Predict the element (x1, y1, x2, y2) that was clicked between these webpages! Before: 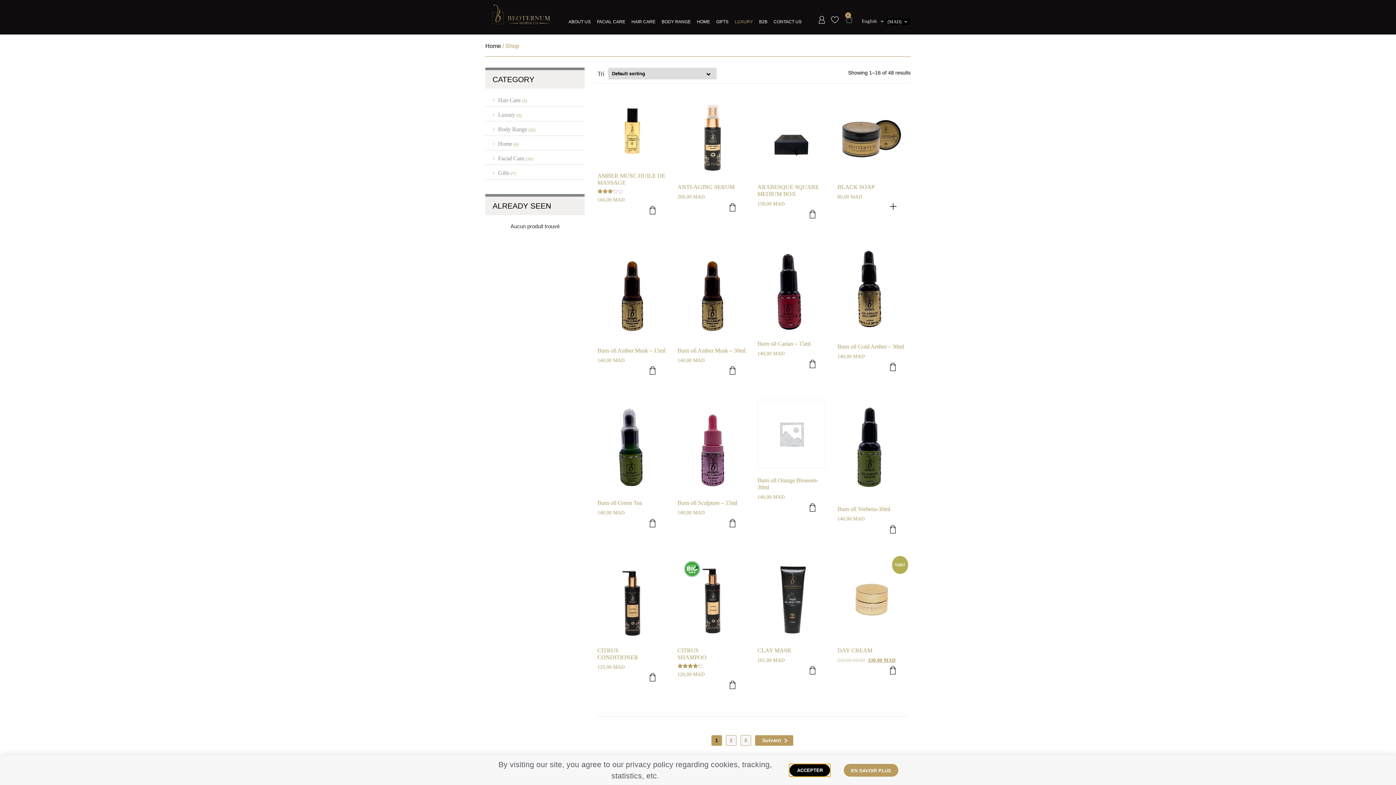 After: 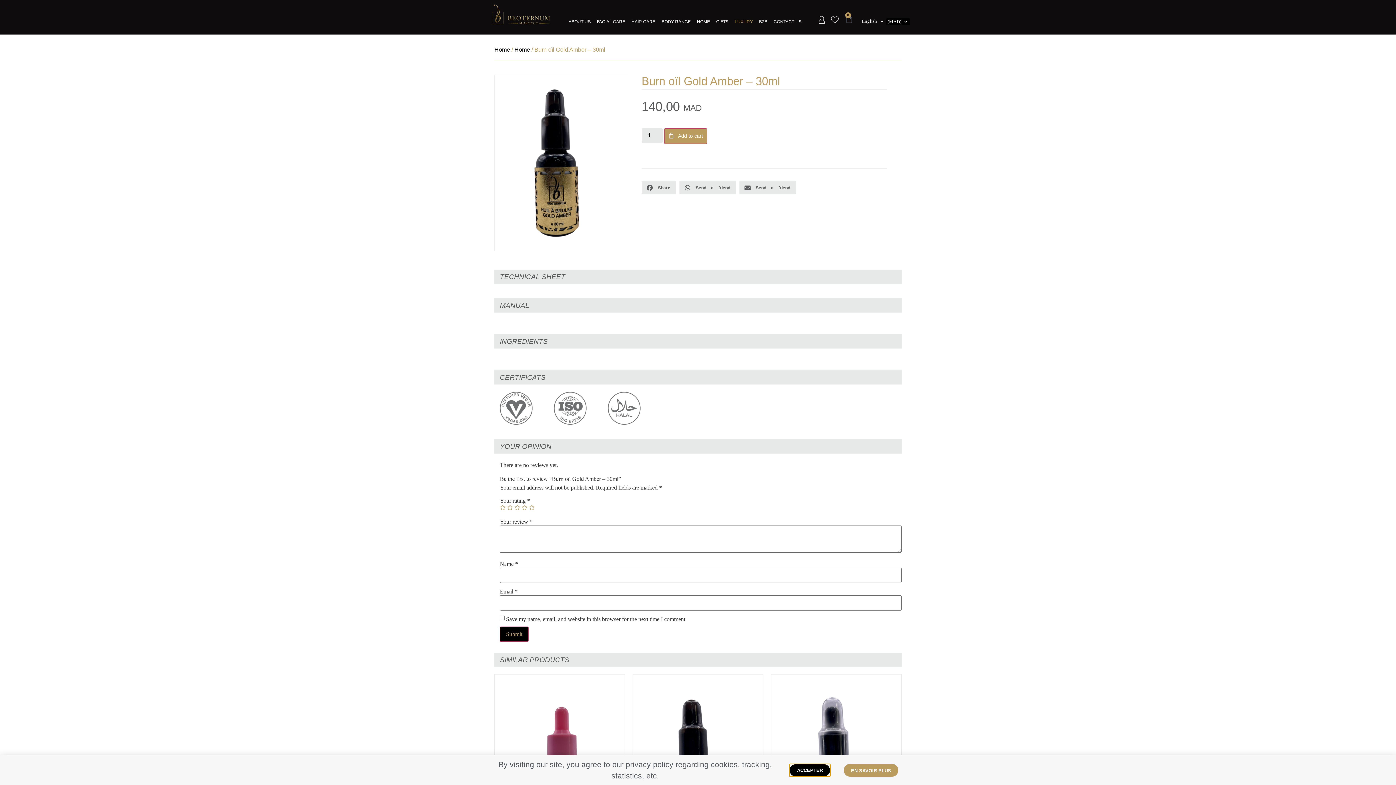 Action: bbox: (837, 243, 906, 360) label: Burn oïl Gold Amber – 30ml
140,00 MAD